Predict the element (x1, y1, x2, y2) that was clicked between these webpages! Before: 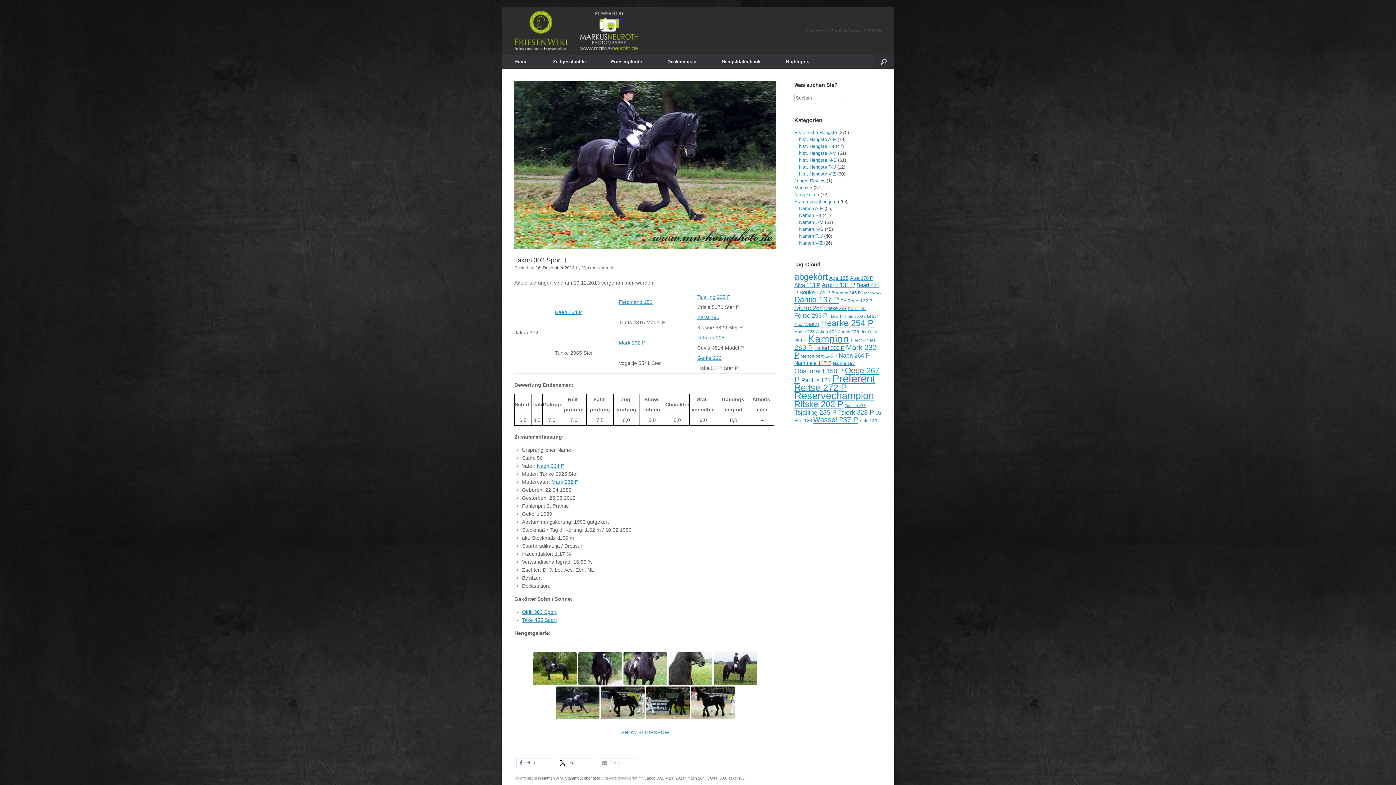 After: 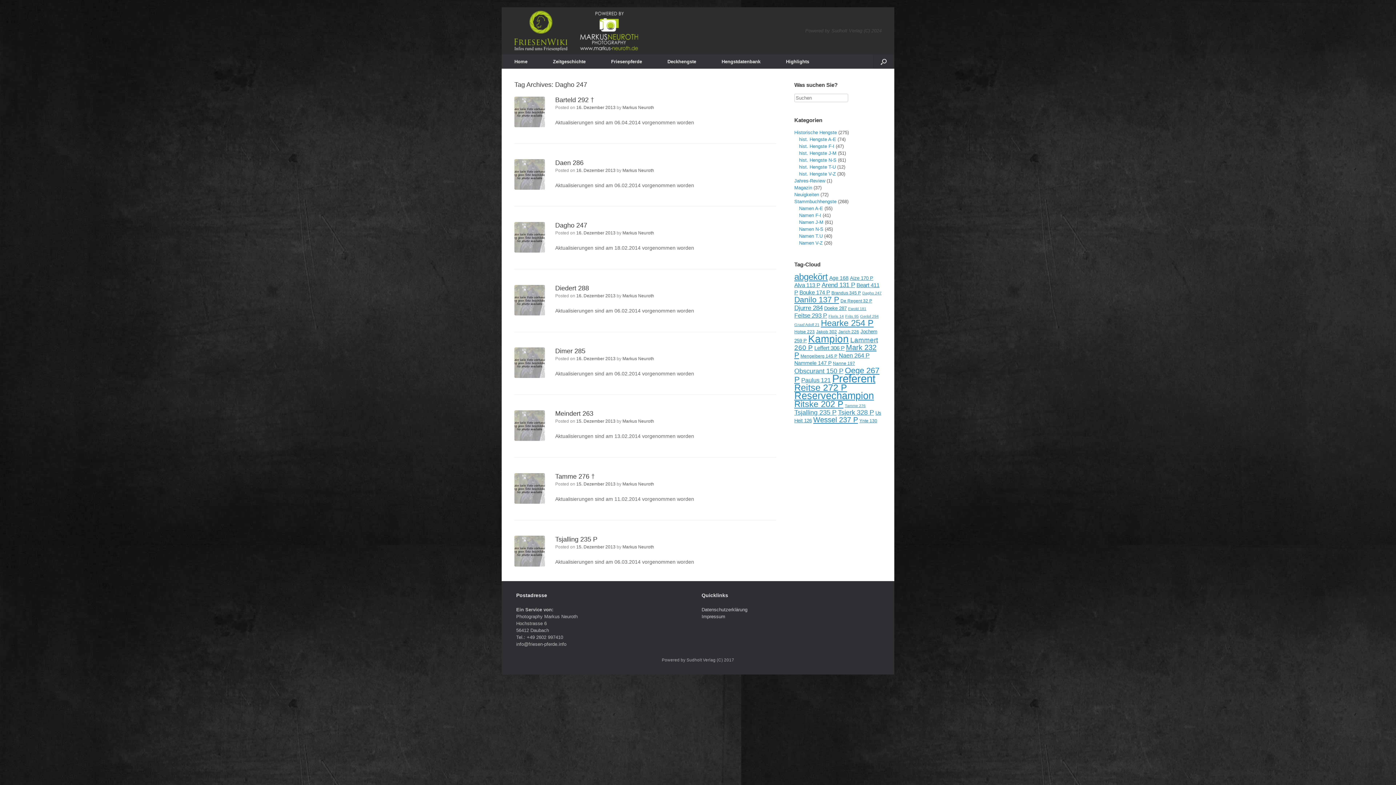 Action: label: Dagho 247 (8 Einträge) bbox: (862, 290, 881, 295)